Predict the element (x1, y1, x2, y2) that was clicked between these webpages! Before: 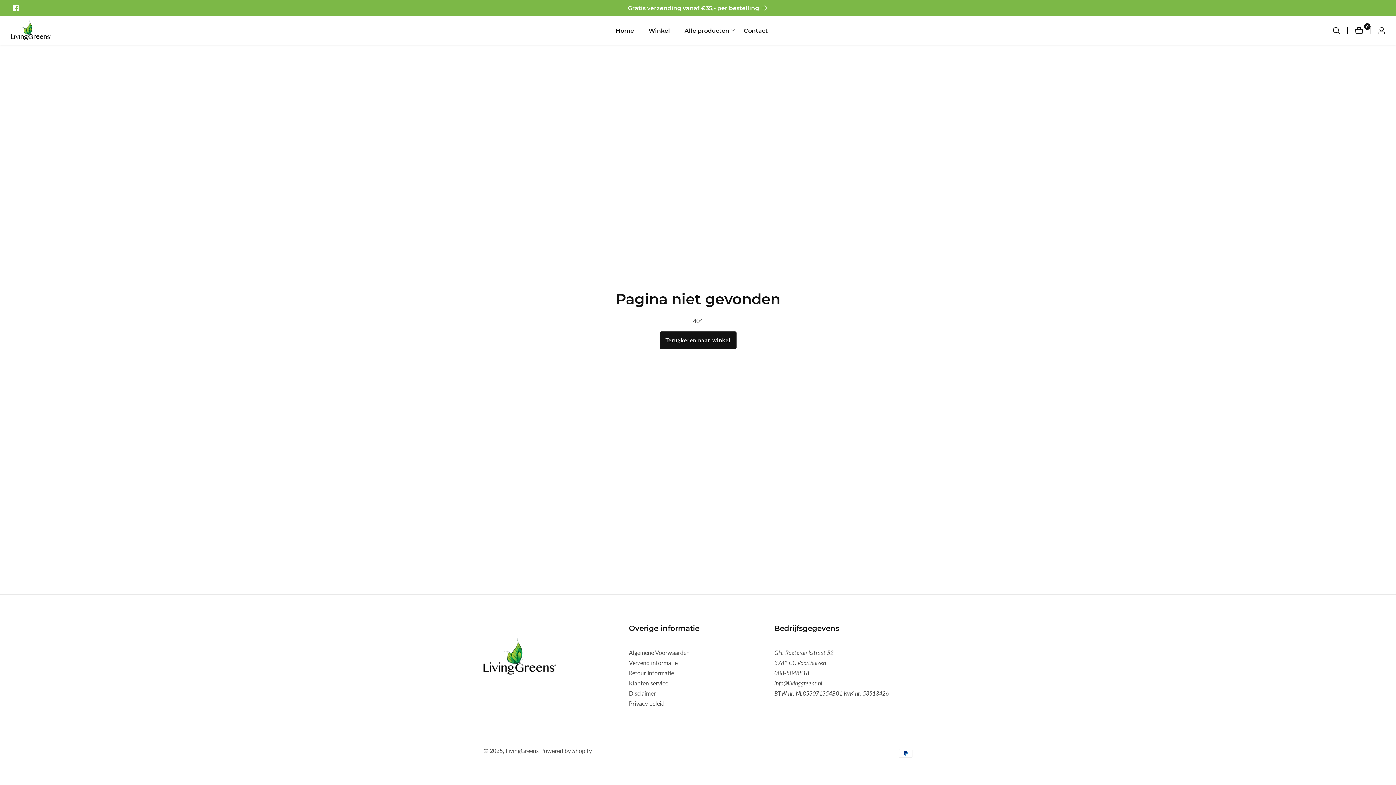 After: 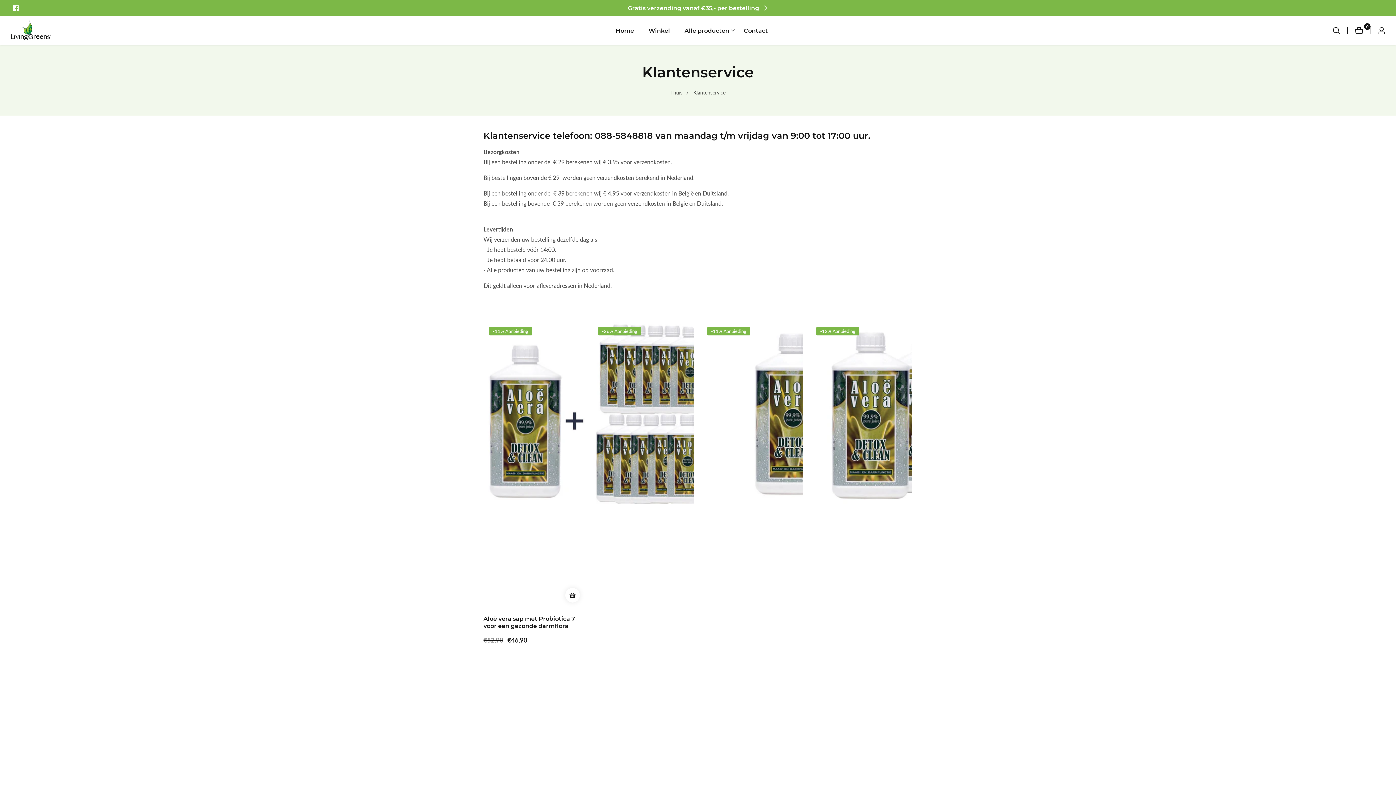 Action: bbox: (629, 678, 767, 688) label: Klanten service